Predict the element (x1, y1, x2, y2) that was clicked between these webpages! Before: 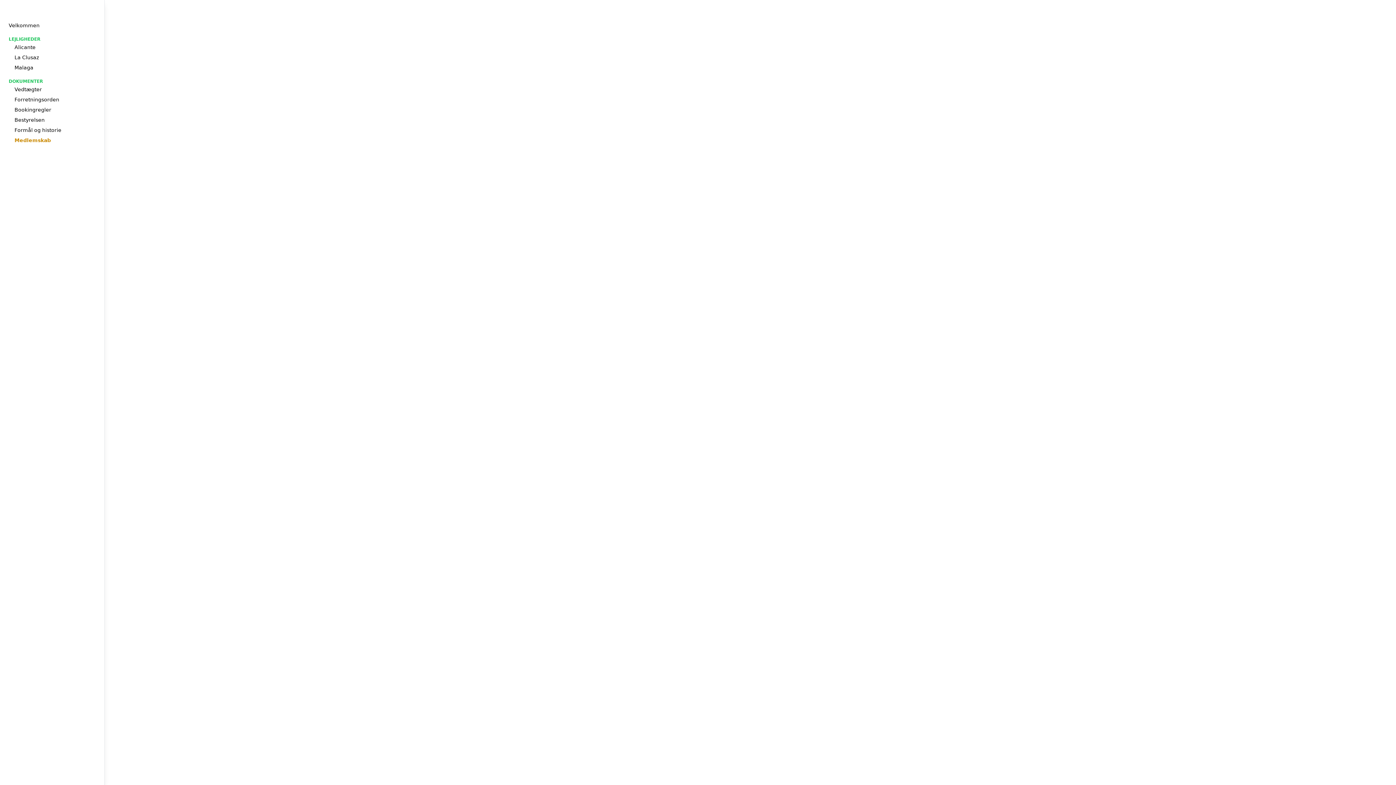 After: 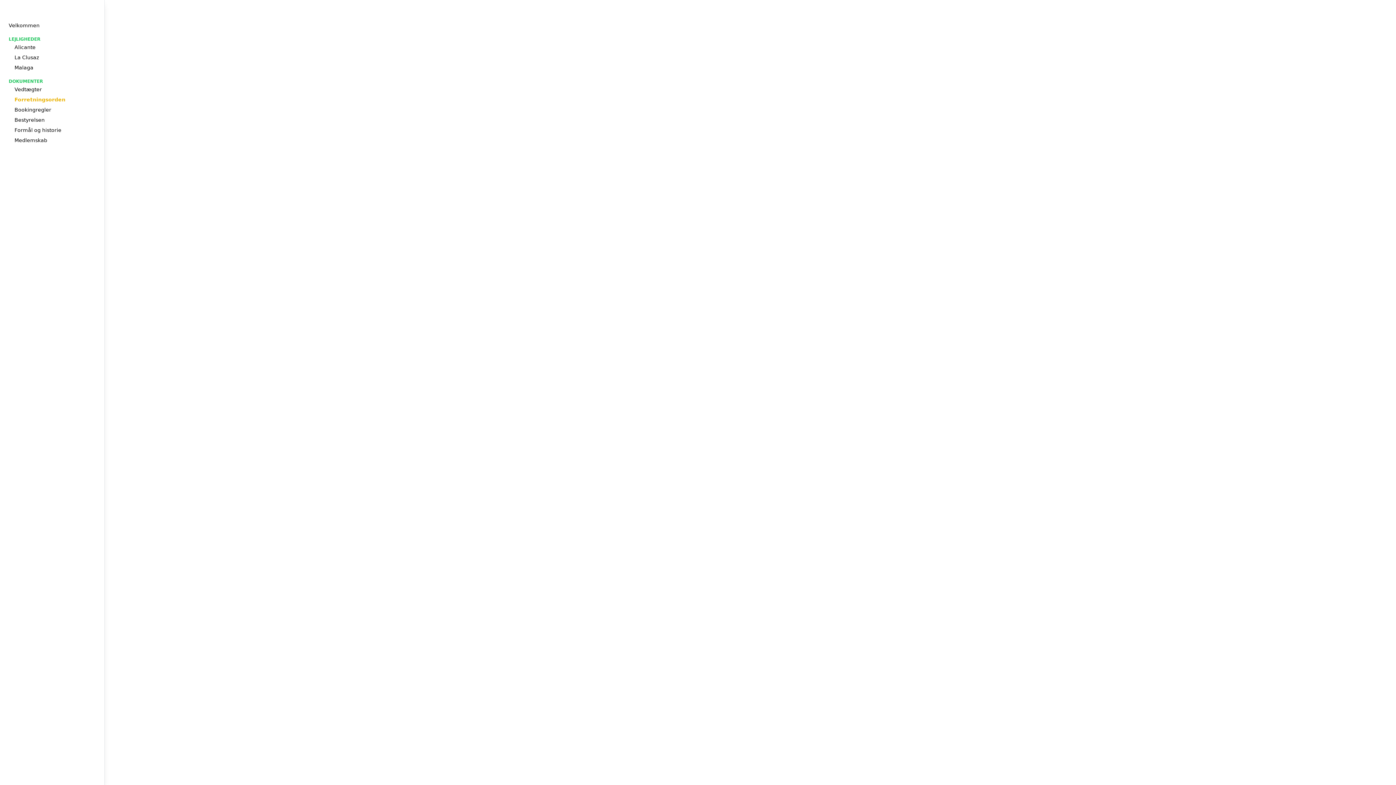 Action: label: Forretningsorden bbox: (14, 94, 95, 104)